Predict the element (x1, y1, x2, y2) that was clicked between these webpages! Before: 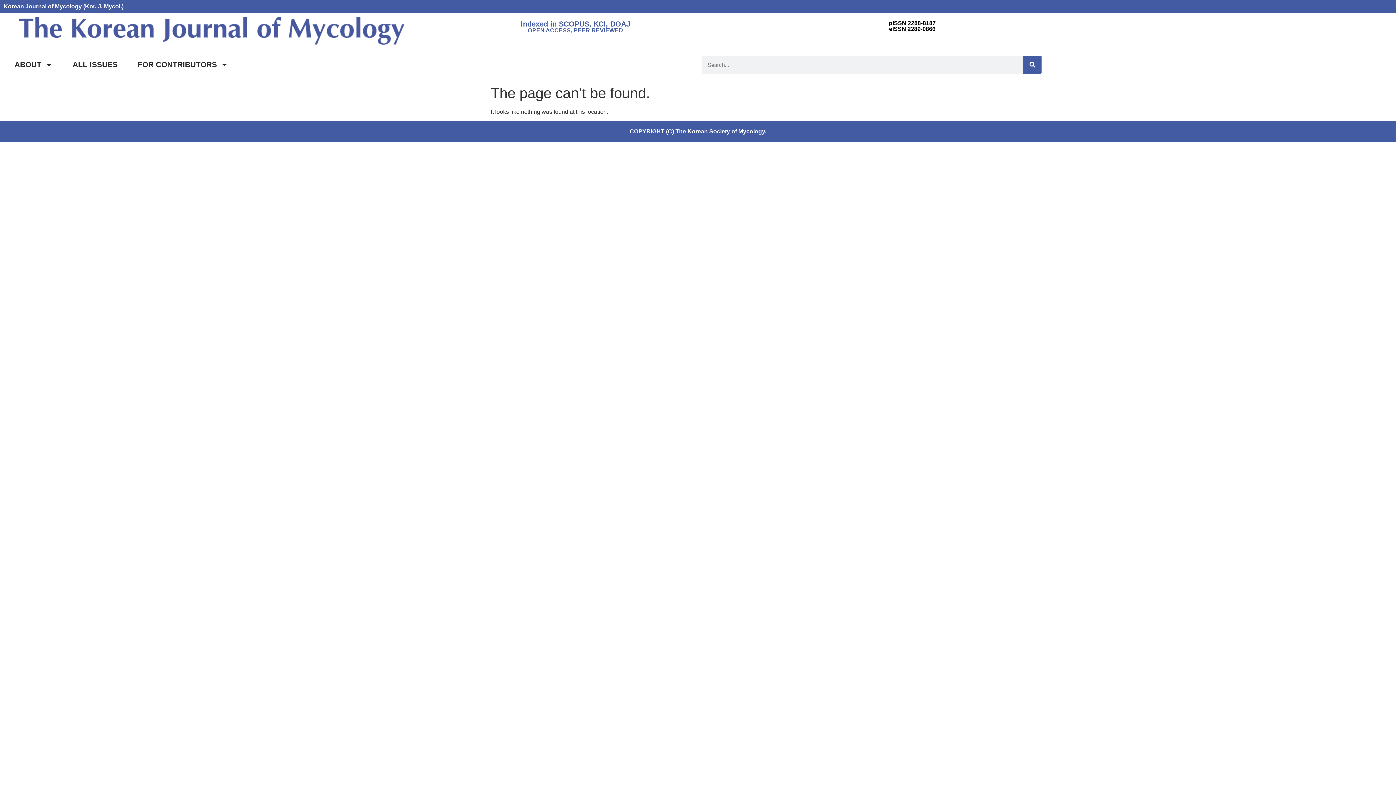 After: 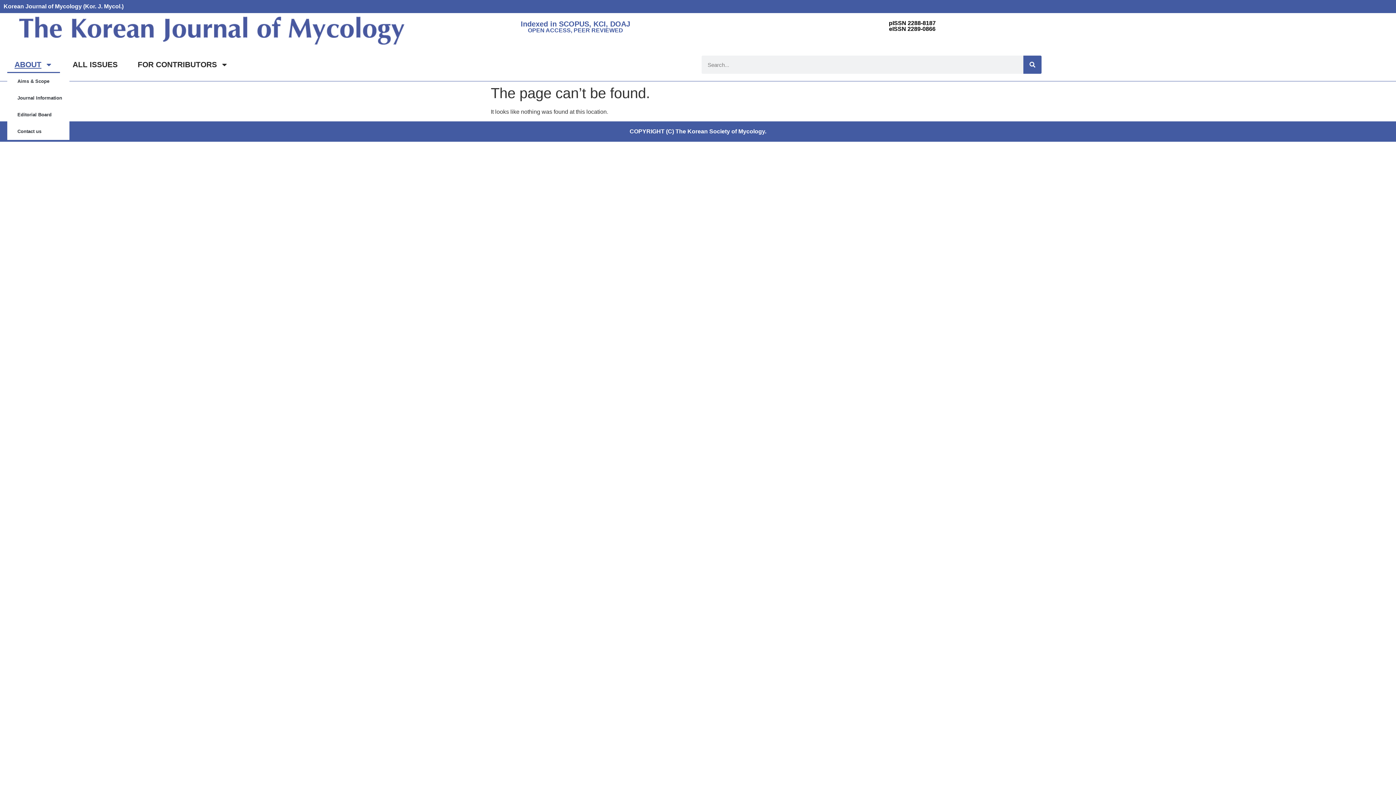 Action: label: ABOUT bbox: (7, 56, 59, 73)